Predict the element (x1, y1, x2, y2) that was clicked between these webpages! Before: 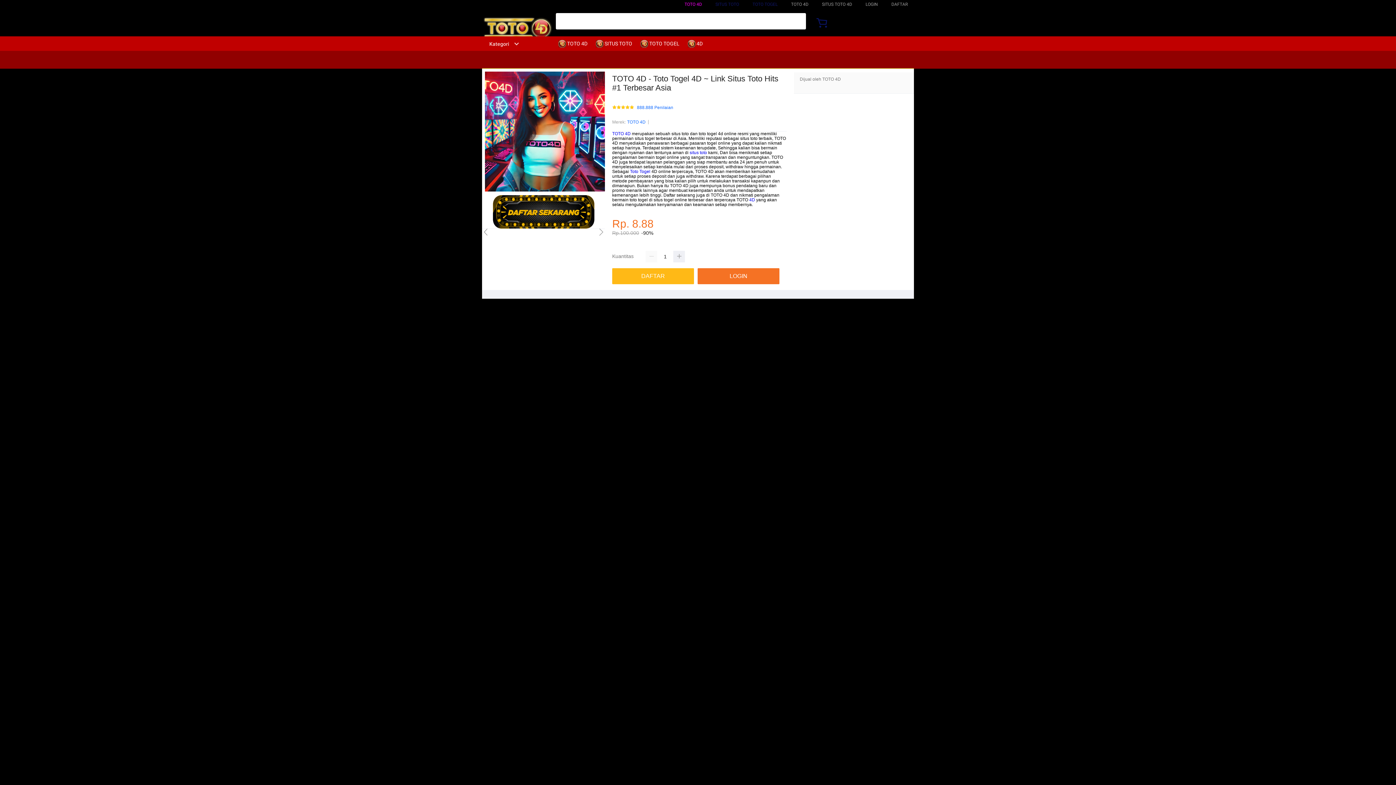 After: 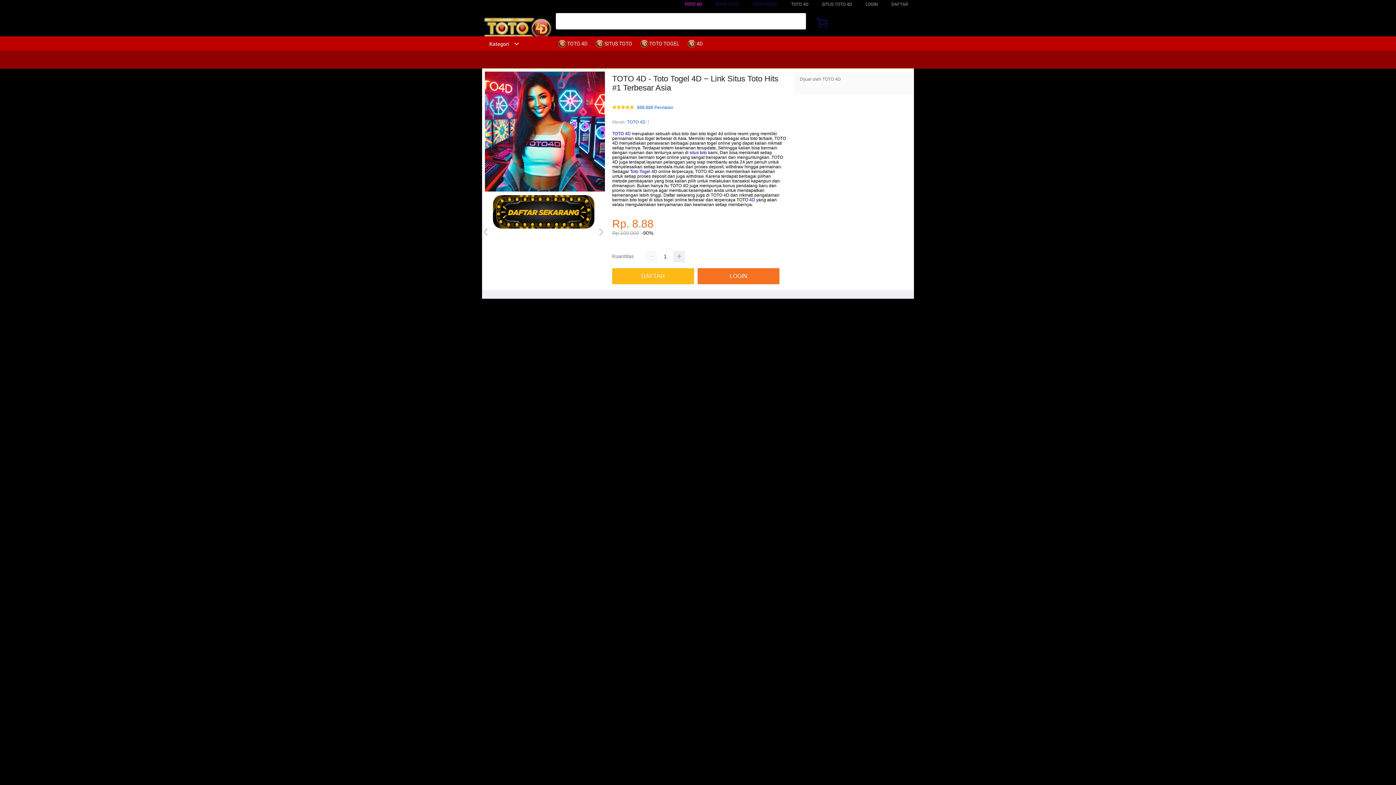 Action: label:  SITUS TOTO bbox: (596, 36, 636, 50)